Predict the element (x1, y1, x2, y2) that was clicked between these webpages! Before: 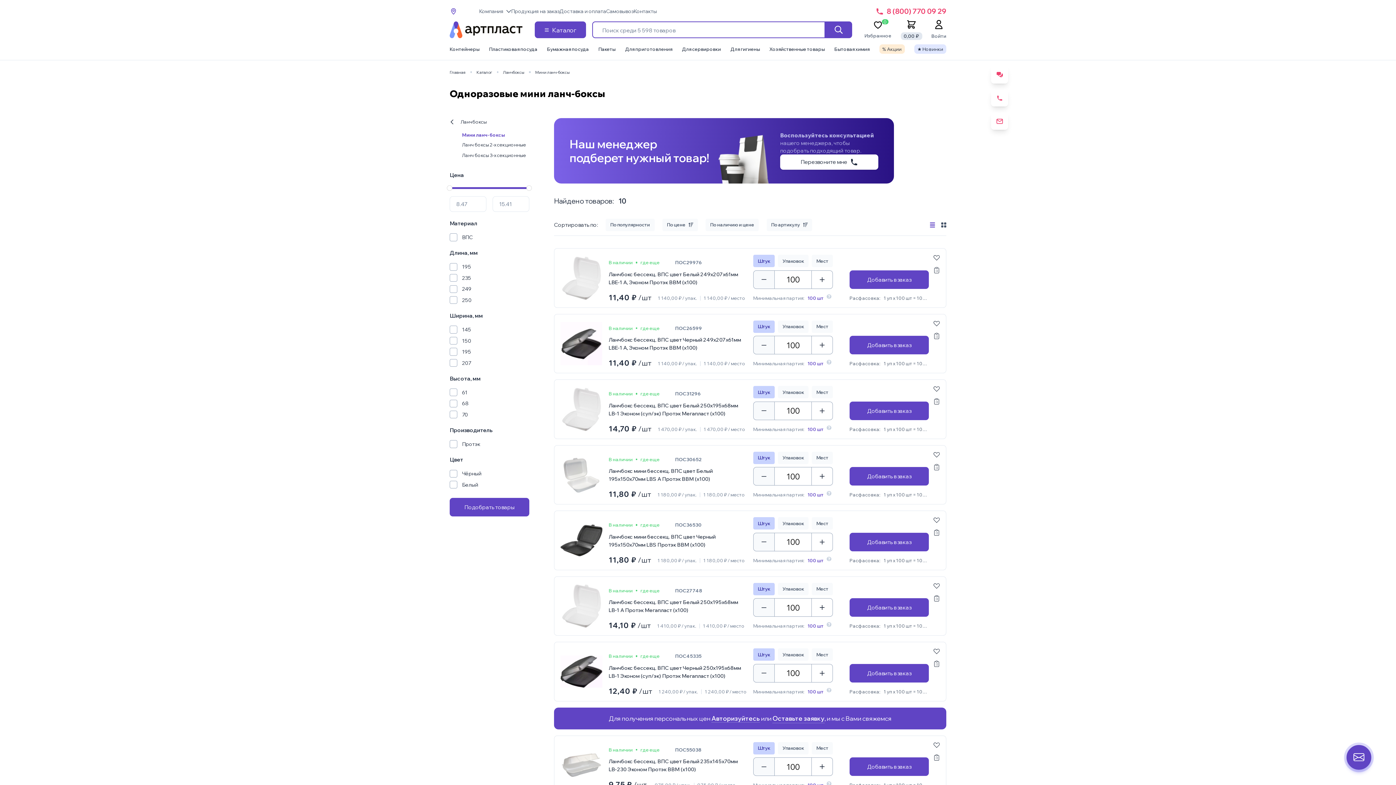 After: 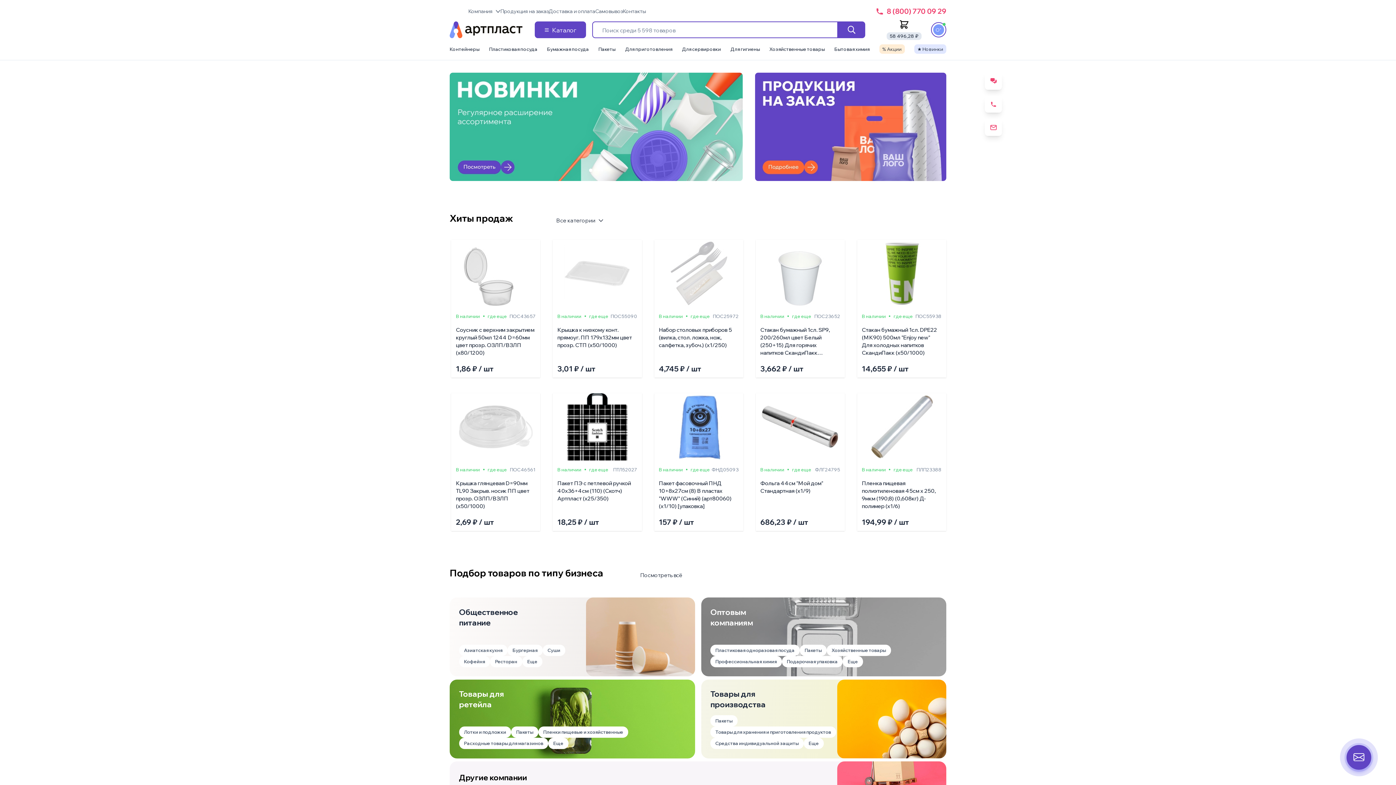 Action: bbox: (449, 21, 522, 38)